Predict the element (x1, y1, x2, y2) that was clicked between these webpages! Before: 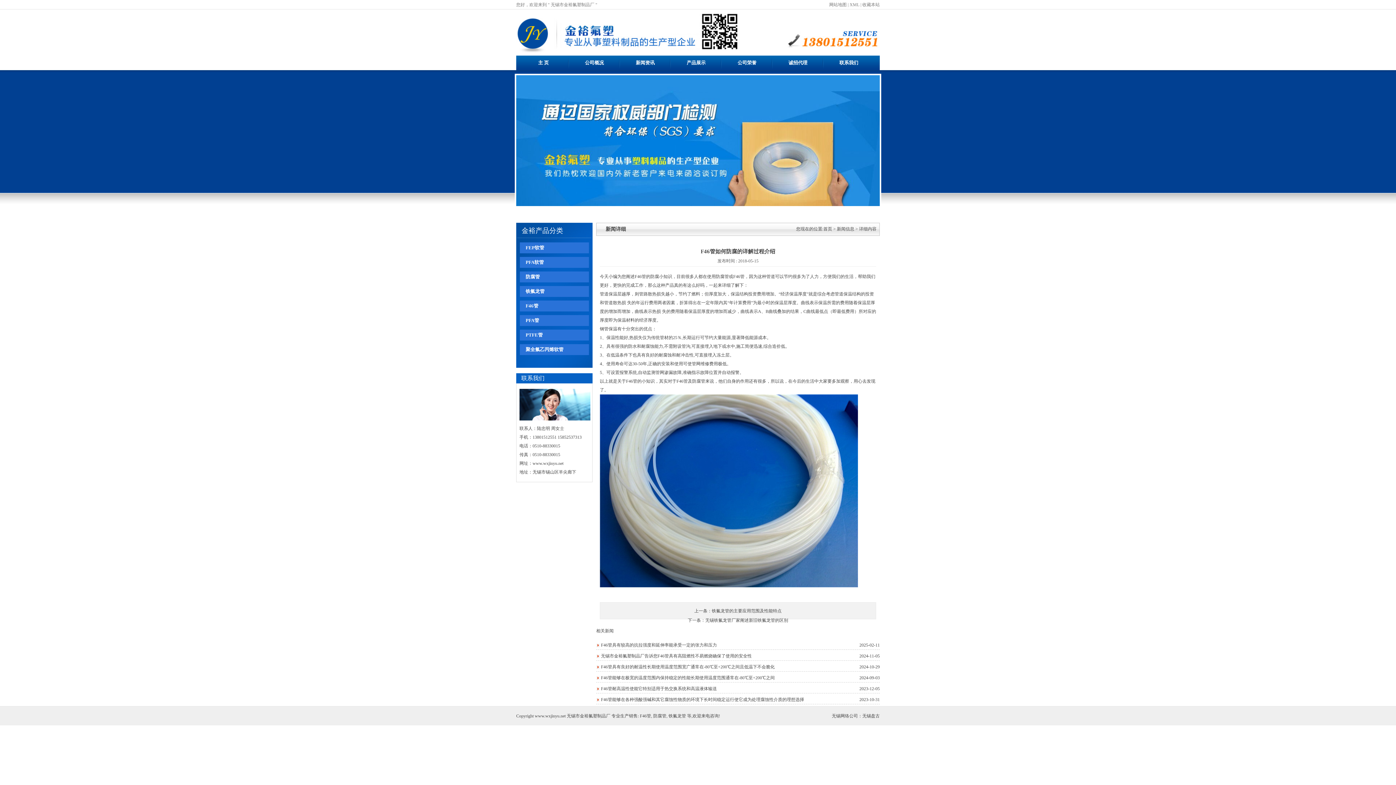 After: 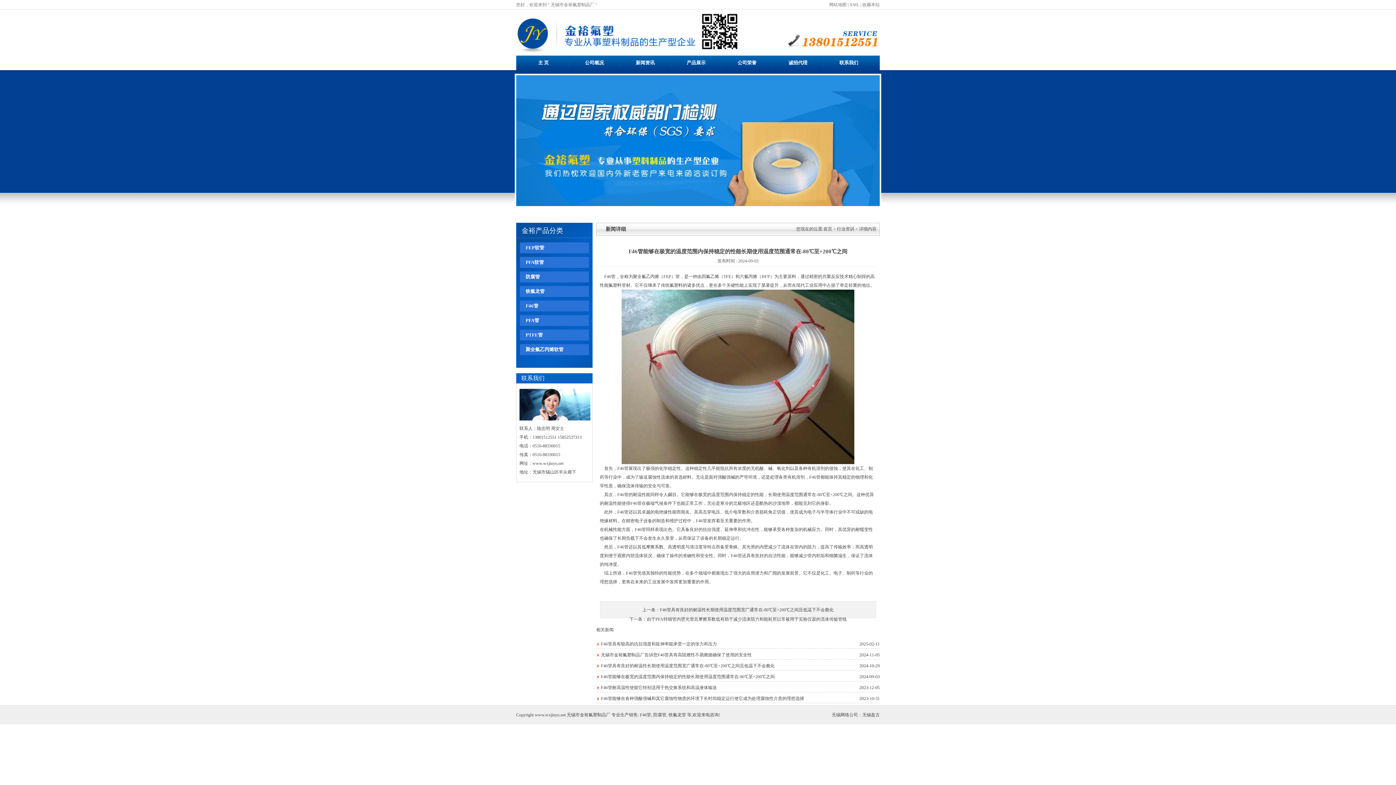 Action: bbox: (601, 675, 774, 680) label: F46管能够在极宽的温度范围内保持稳定的性能长期使用温度范围通常在-80℃至+200℃之间